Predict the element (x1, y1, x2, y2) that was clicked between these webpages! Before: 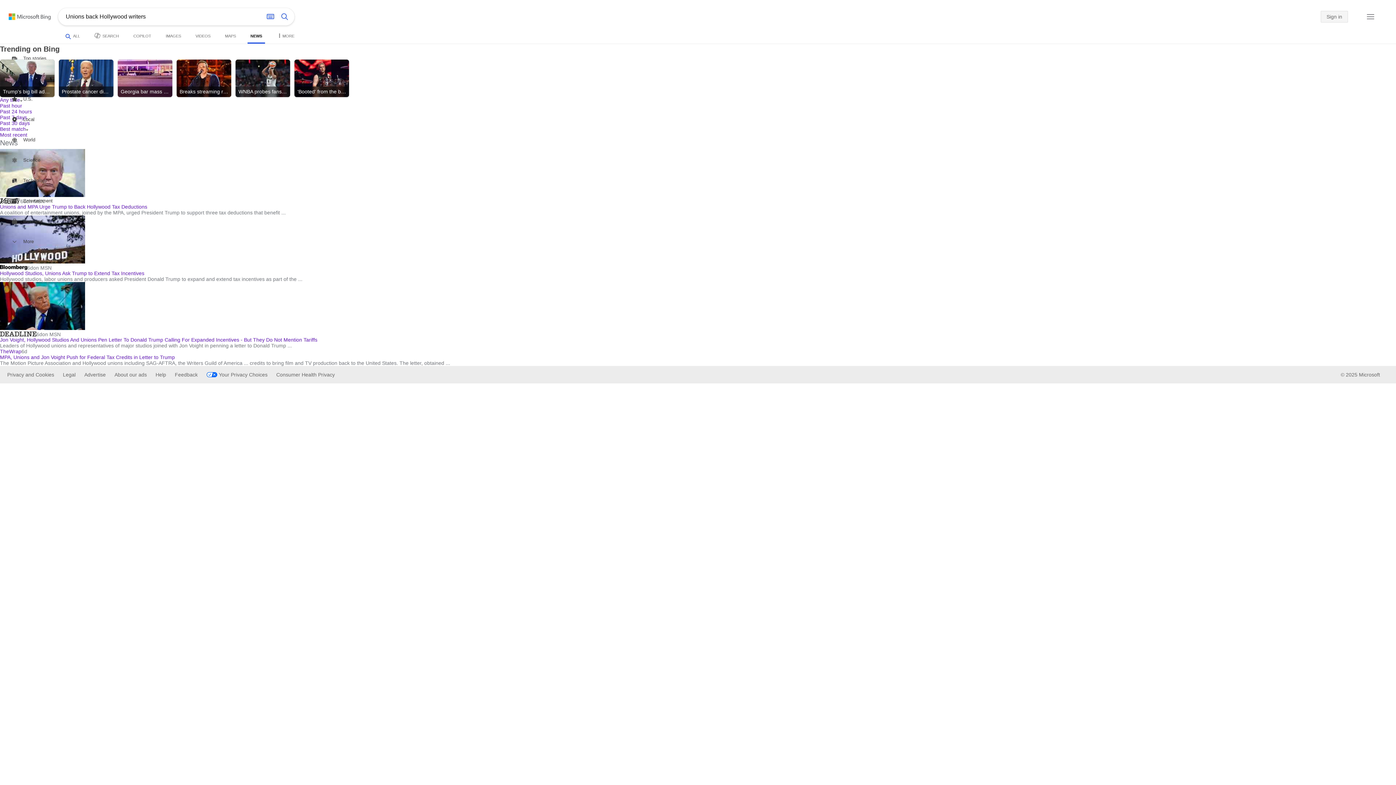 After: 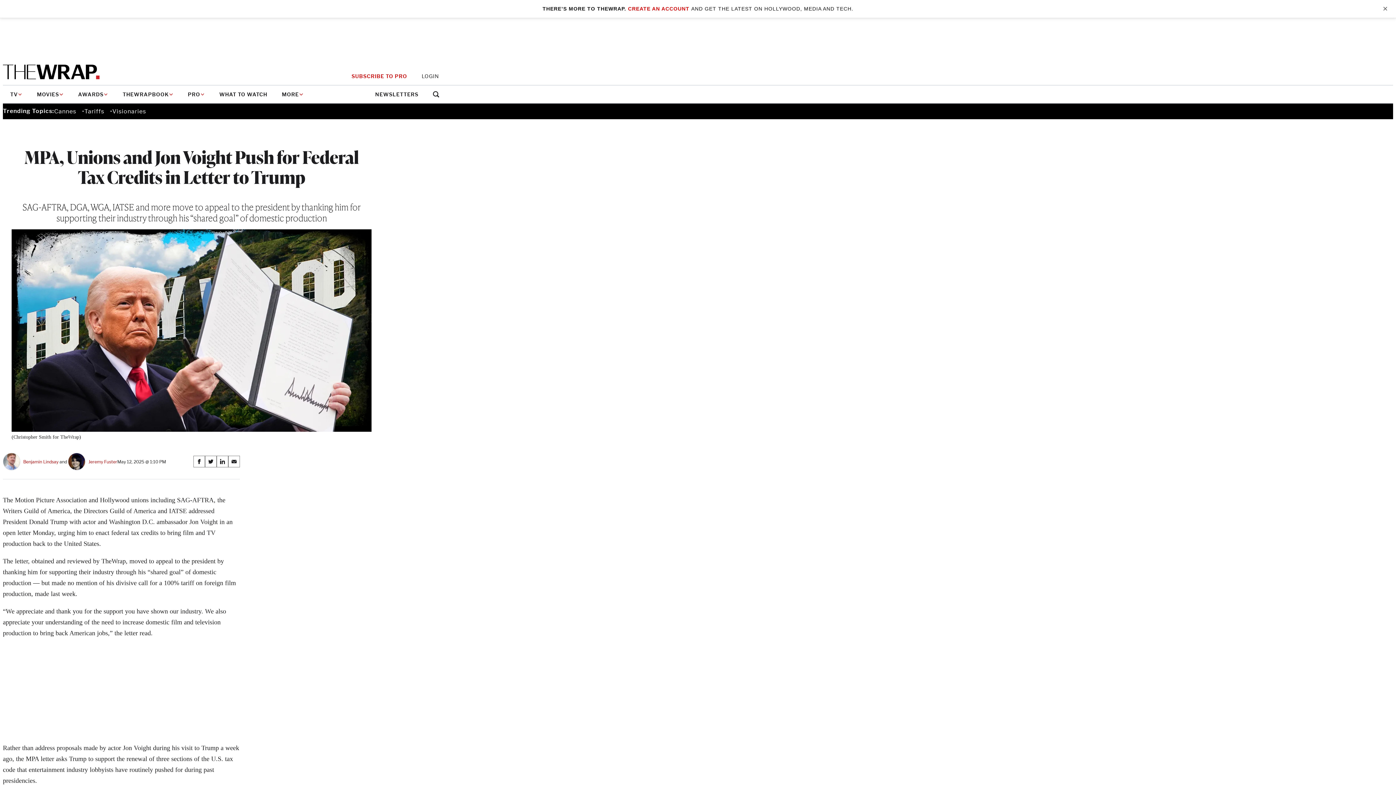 Action: bbox: (0, 354, 174, 360) label: MPA, Unions and Jon Voight Push for Federal Tax Credits in Letter to Trump